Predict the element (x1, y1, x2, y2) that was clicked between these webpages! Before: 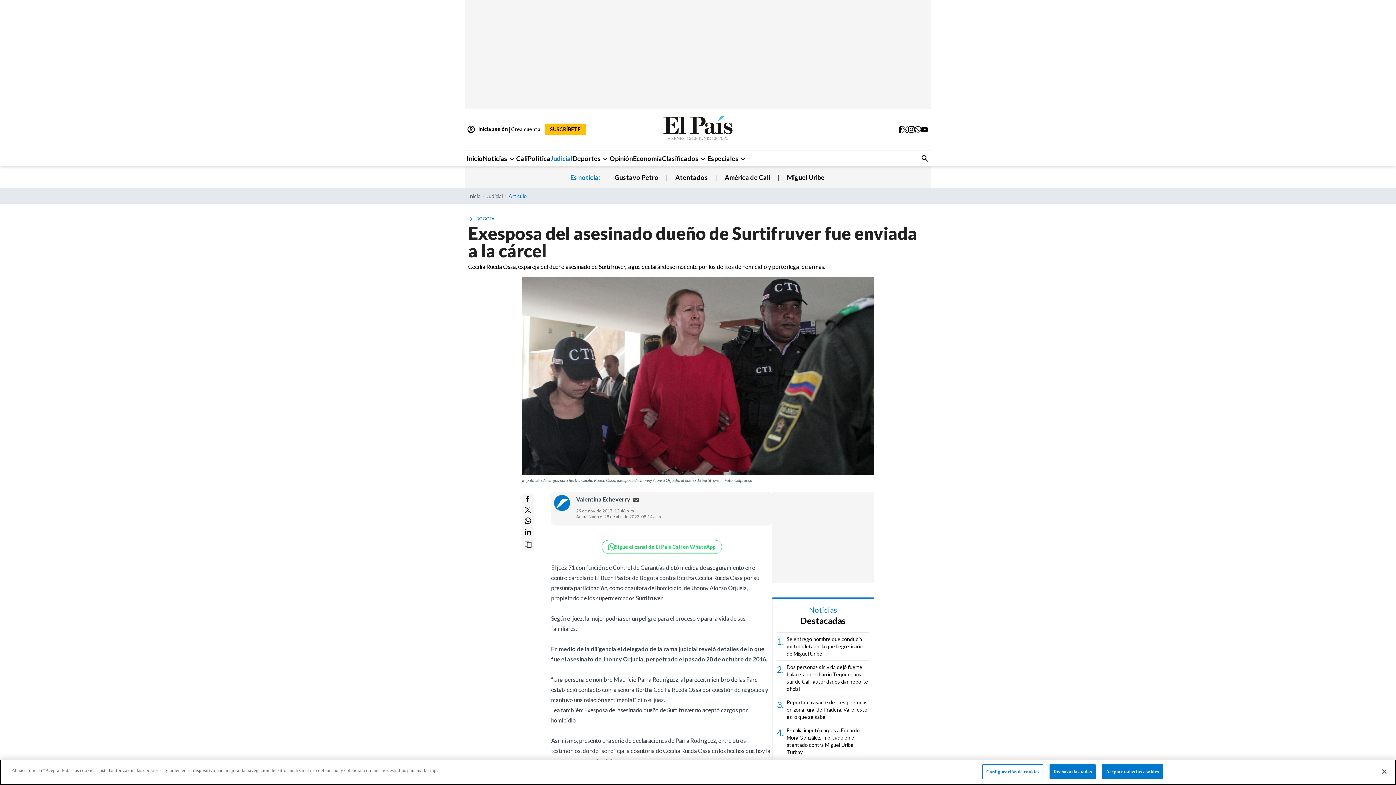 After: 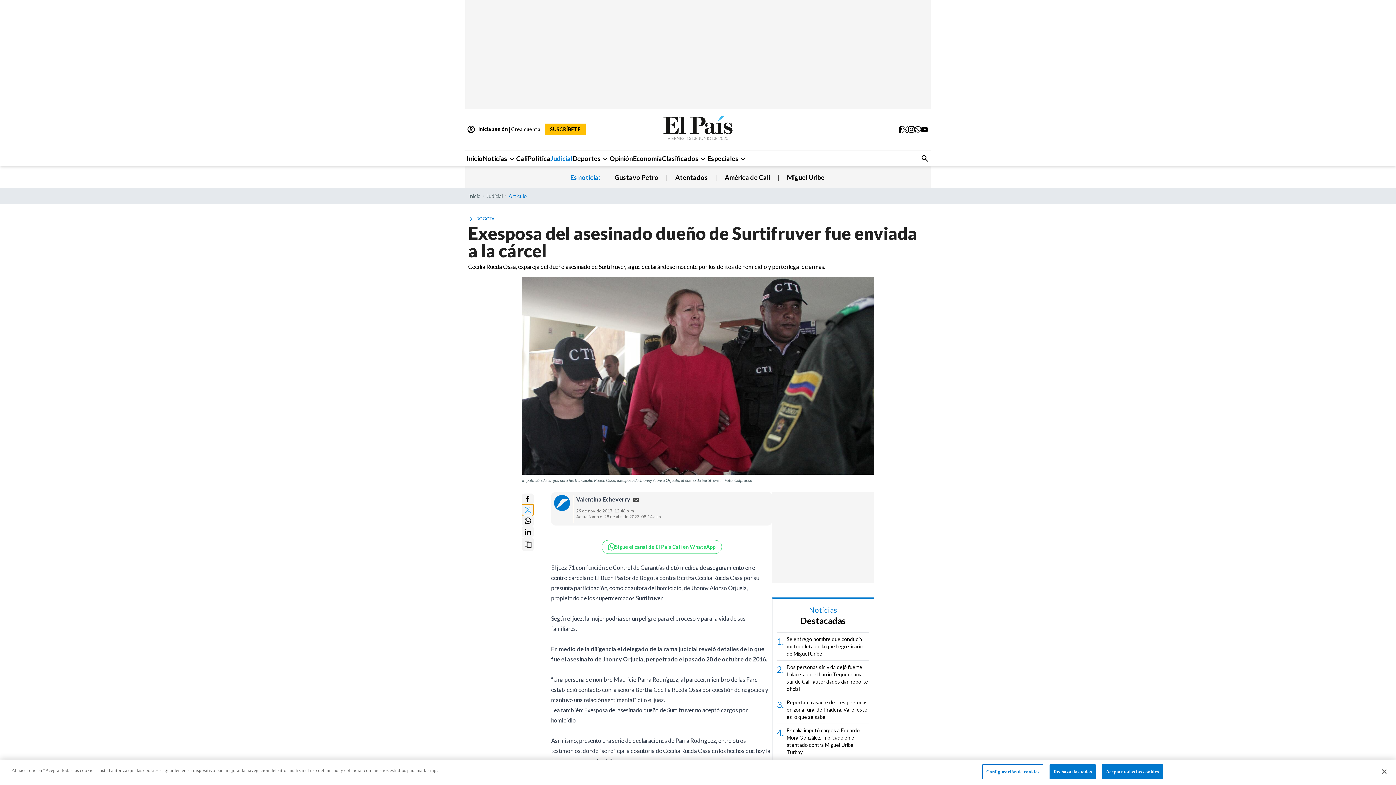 Action: bbox: (522, 504, 533, 515) label: twitter